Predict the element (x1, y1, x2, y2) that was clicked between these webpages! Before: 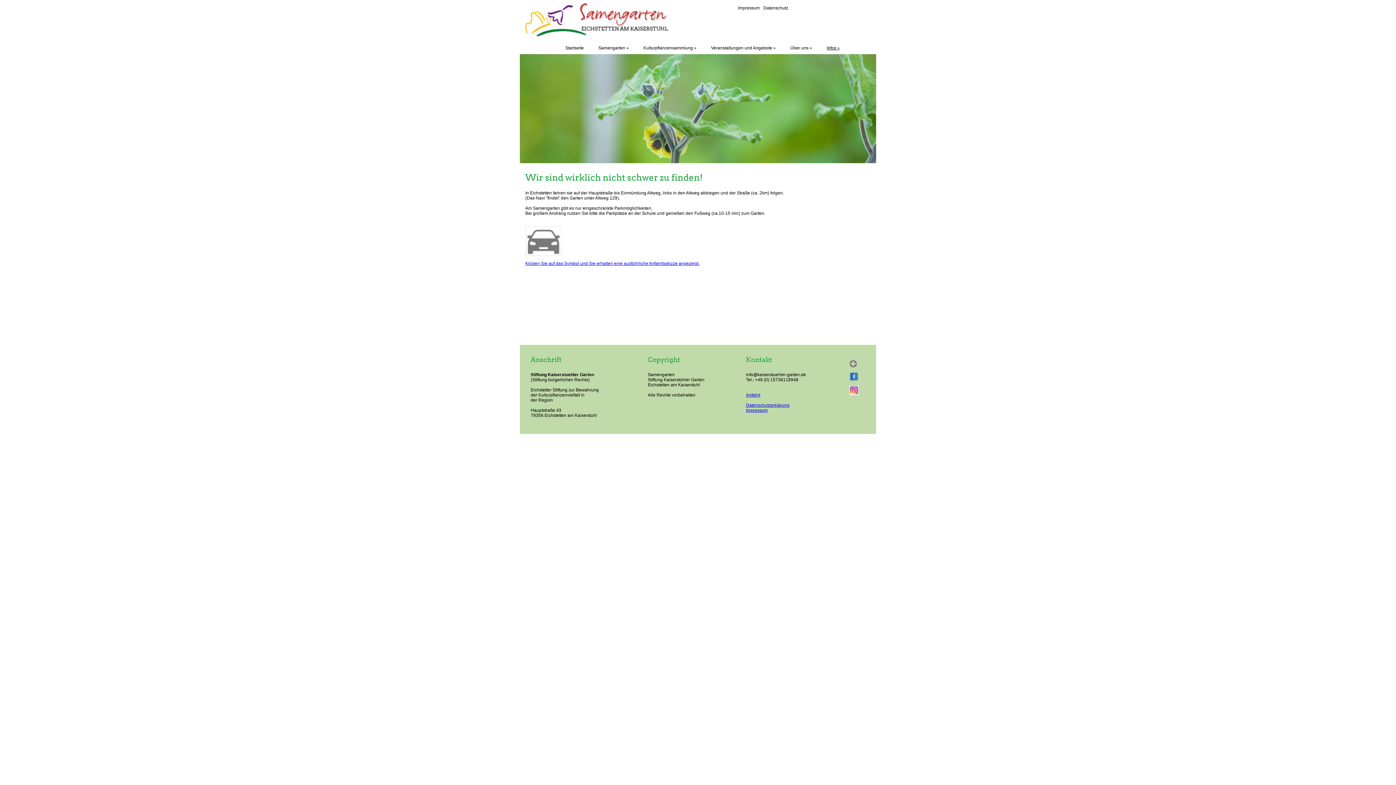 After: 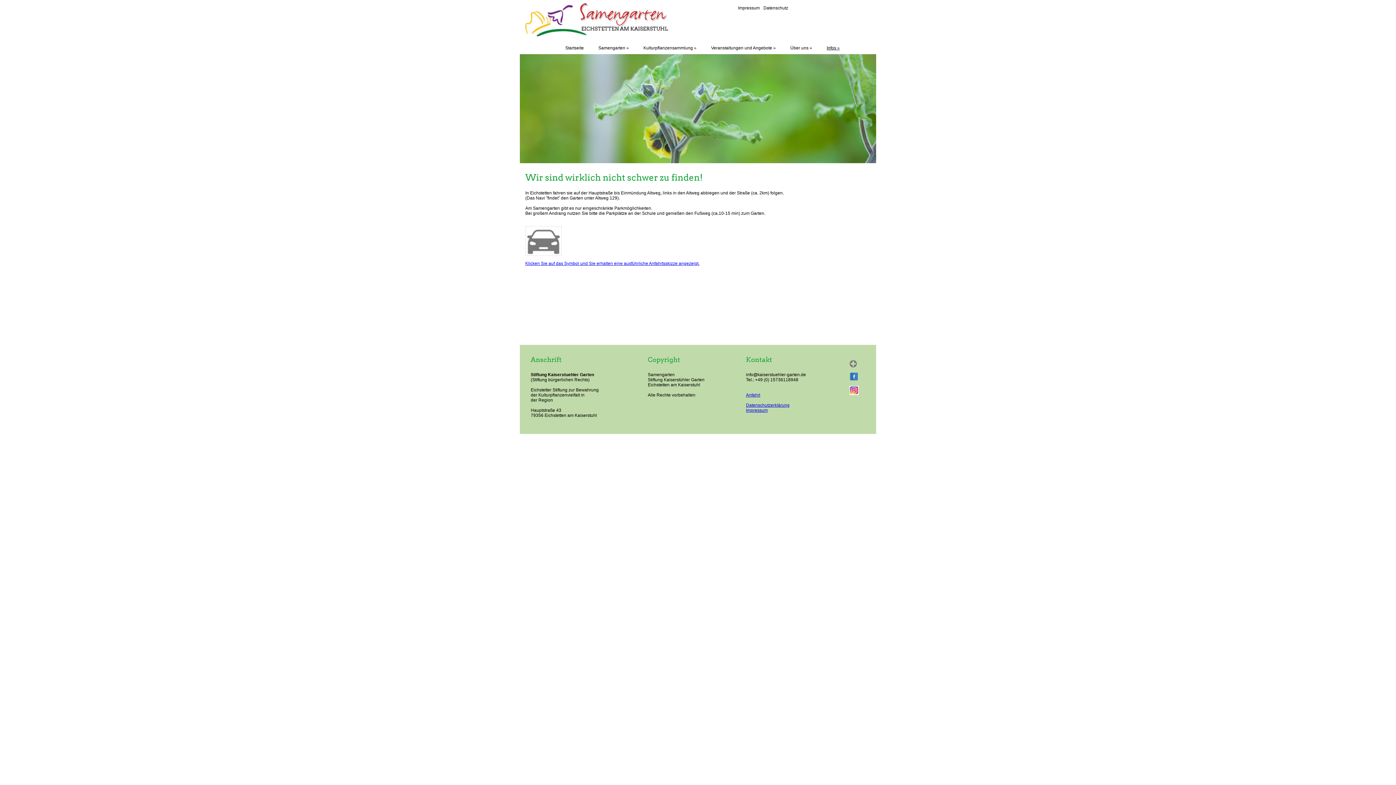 Action: bbox: (746, 402, 789, 408) label: Datenschutzerklärung